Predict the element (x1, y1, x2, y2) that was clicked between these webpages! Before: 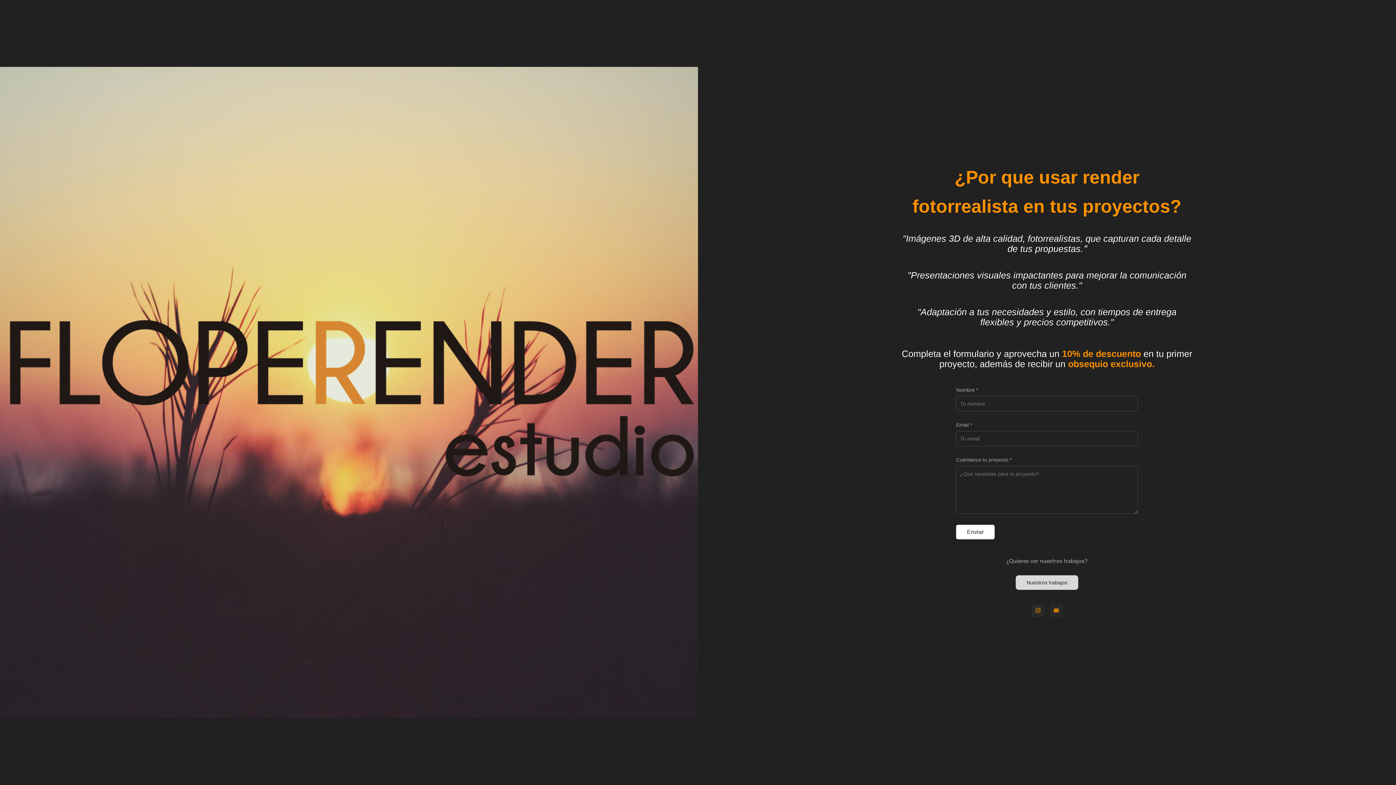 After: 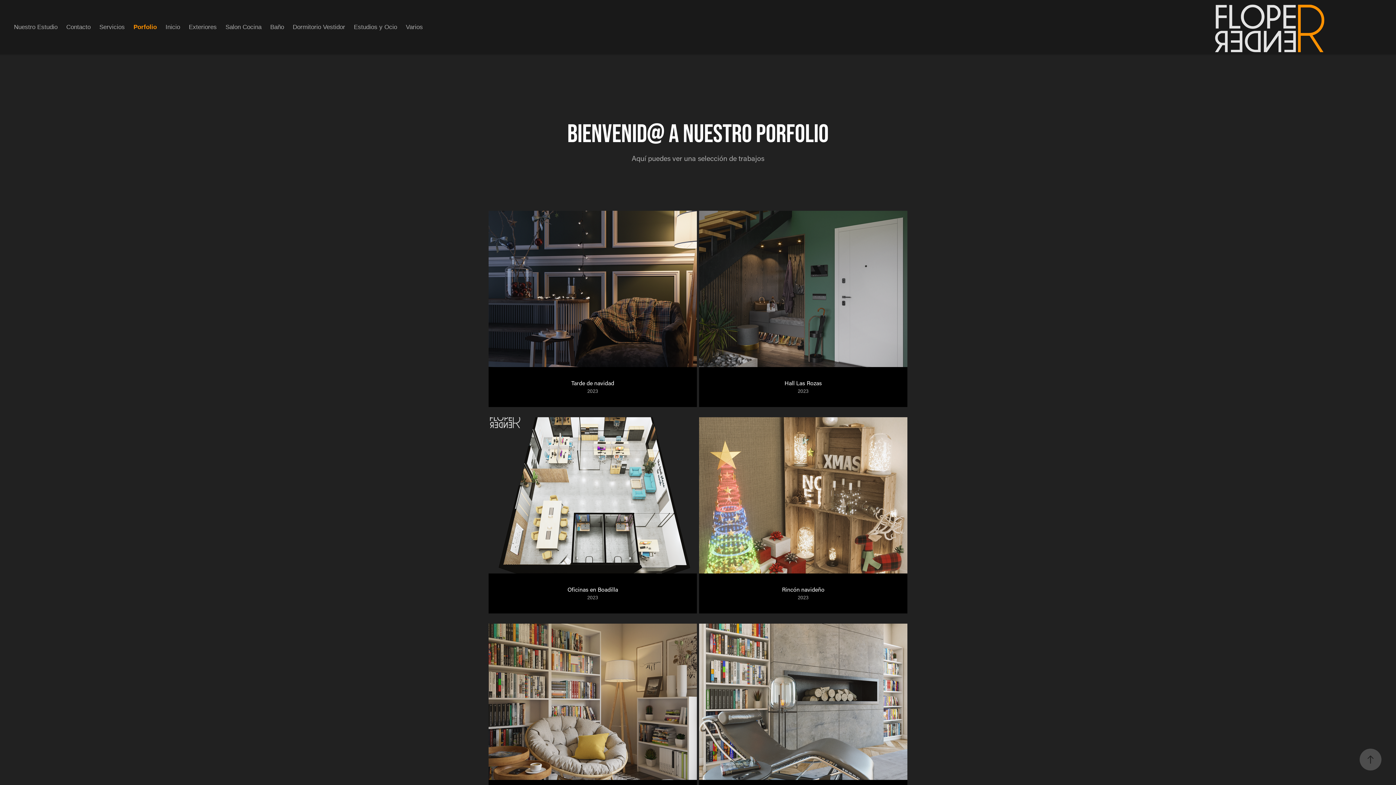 Action: bbox: (1016, 575, 1078, 590) label: Nuestros trabajos